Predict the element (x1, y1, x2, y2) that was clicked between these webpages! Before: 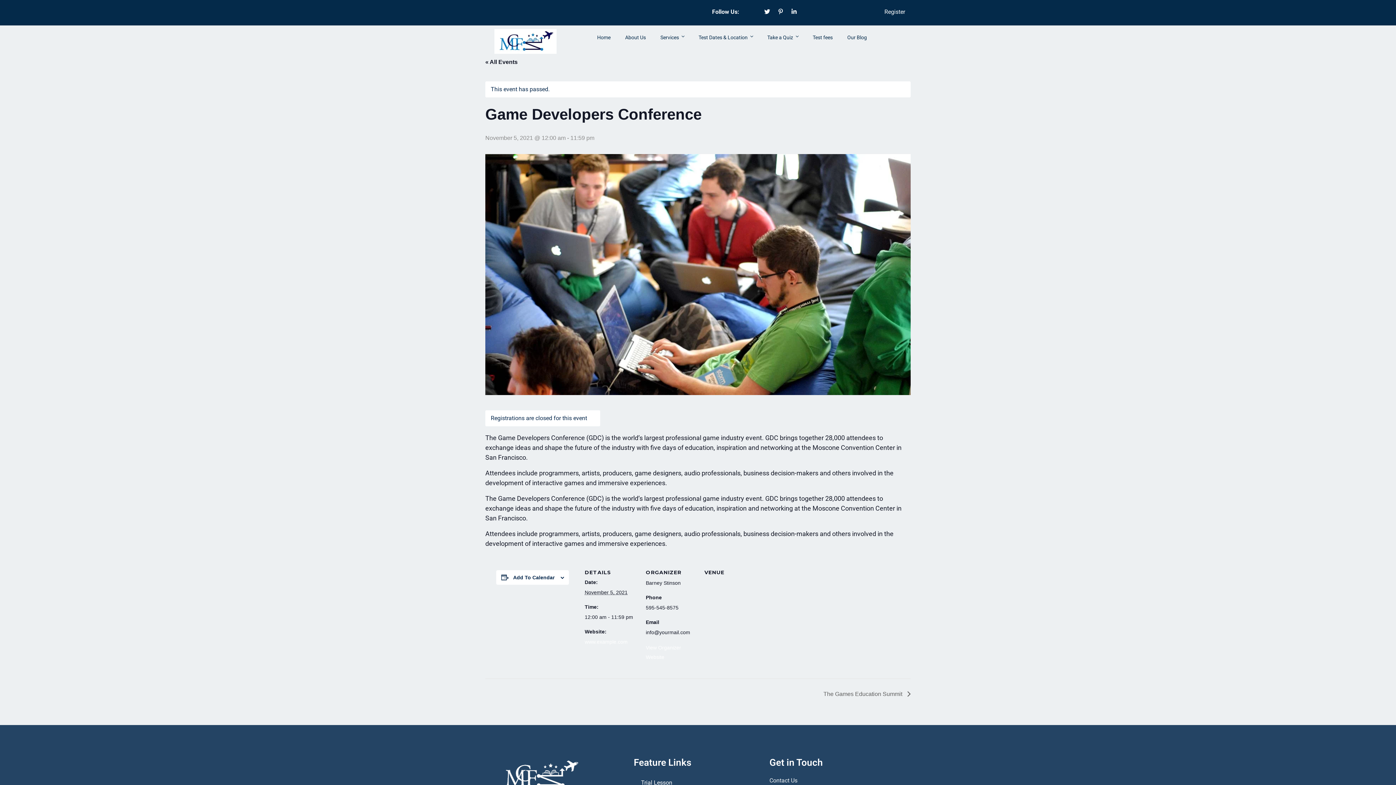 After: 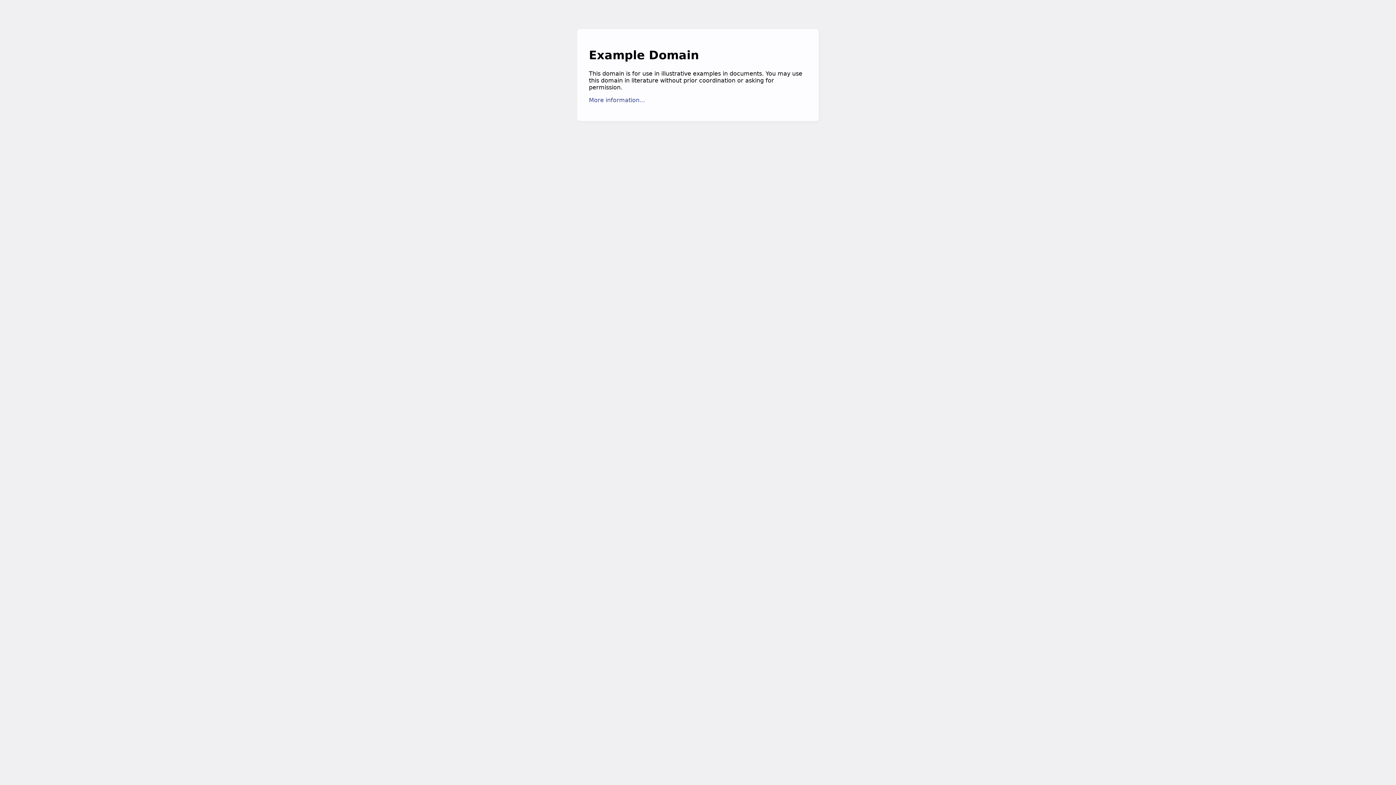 Action: label: www.example.com bbox: (584, 639, 627, 645)